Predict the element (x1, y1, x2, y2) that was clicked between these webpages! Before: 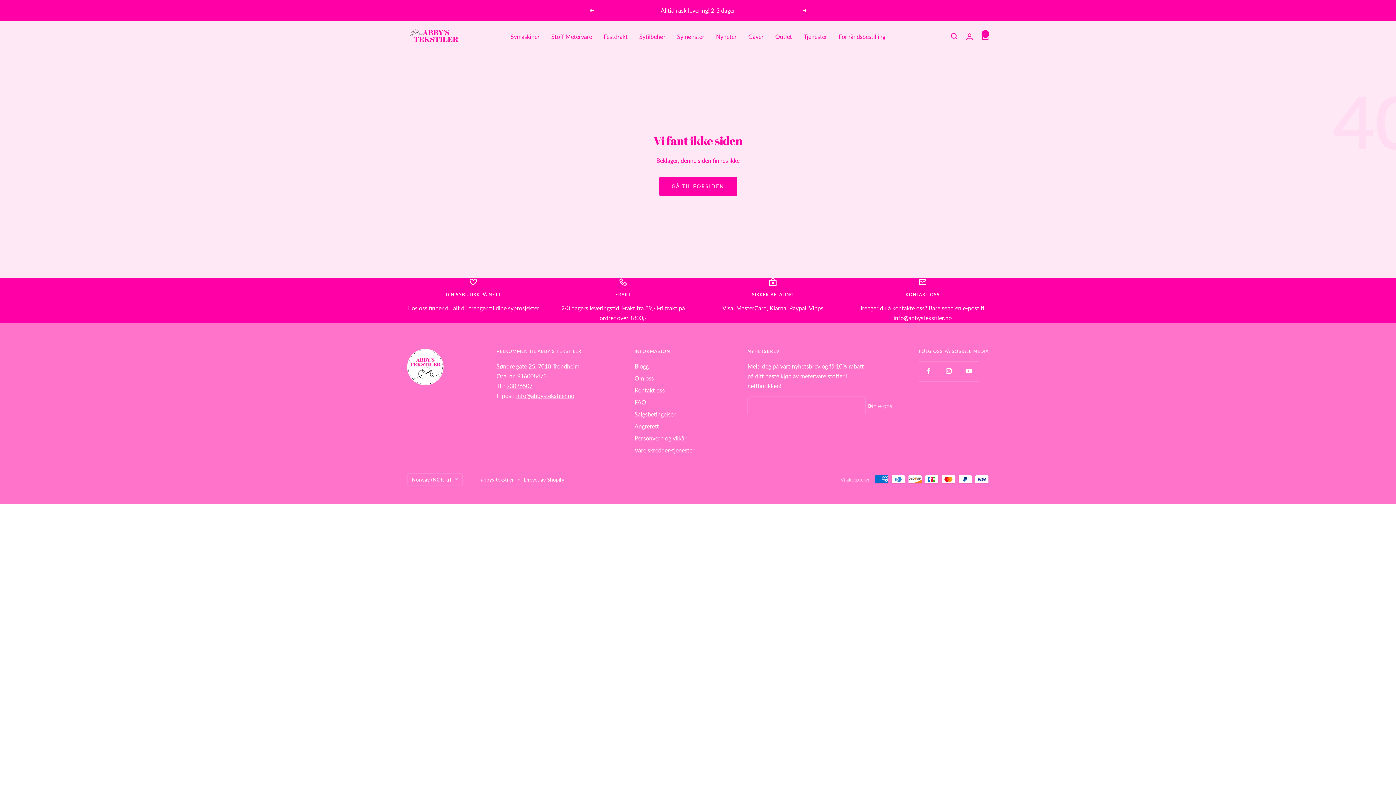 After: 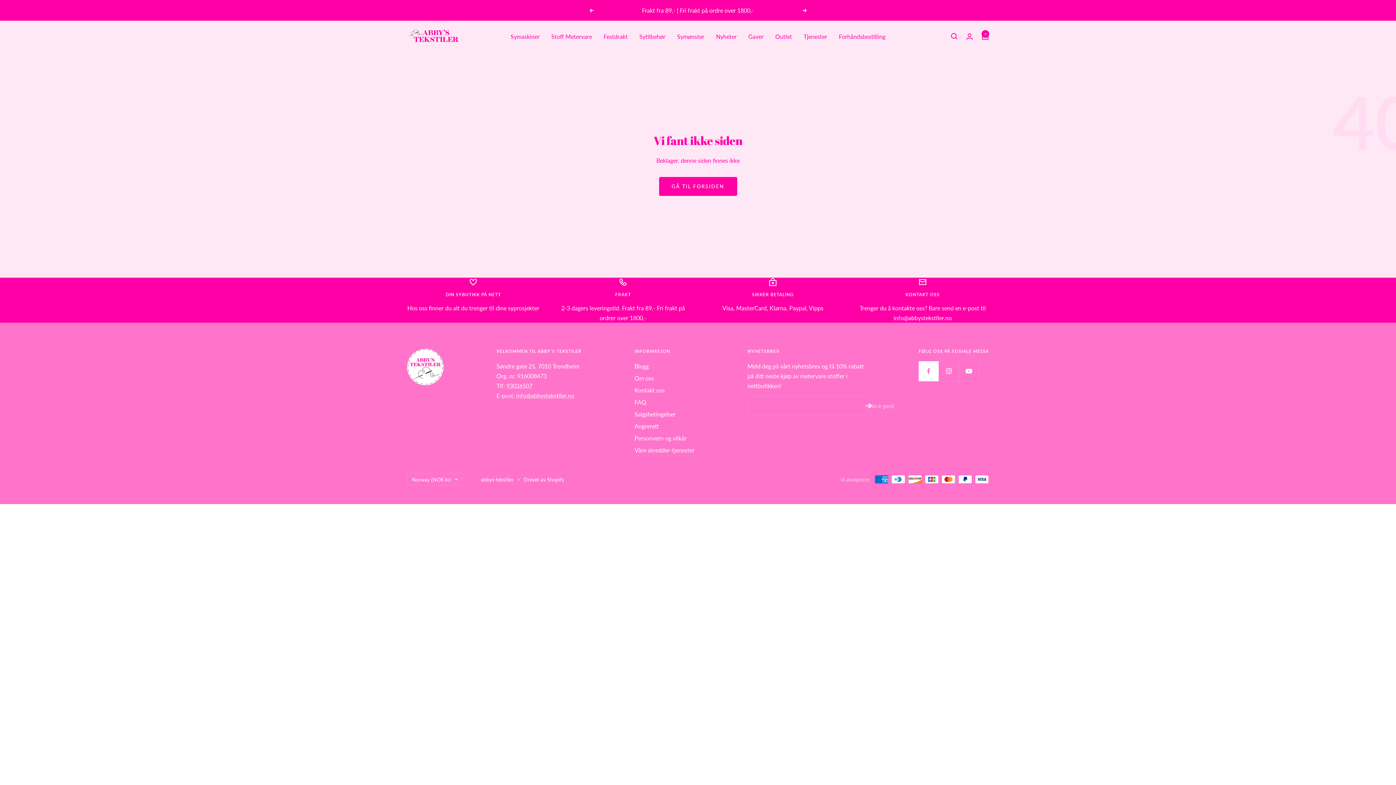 Action: bbox: (918, 361, 938, 381) label: Følg oss på Facebook